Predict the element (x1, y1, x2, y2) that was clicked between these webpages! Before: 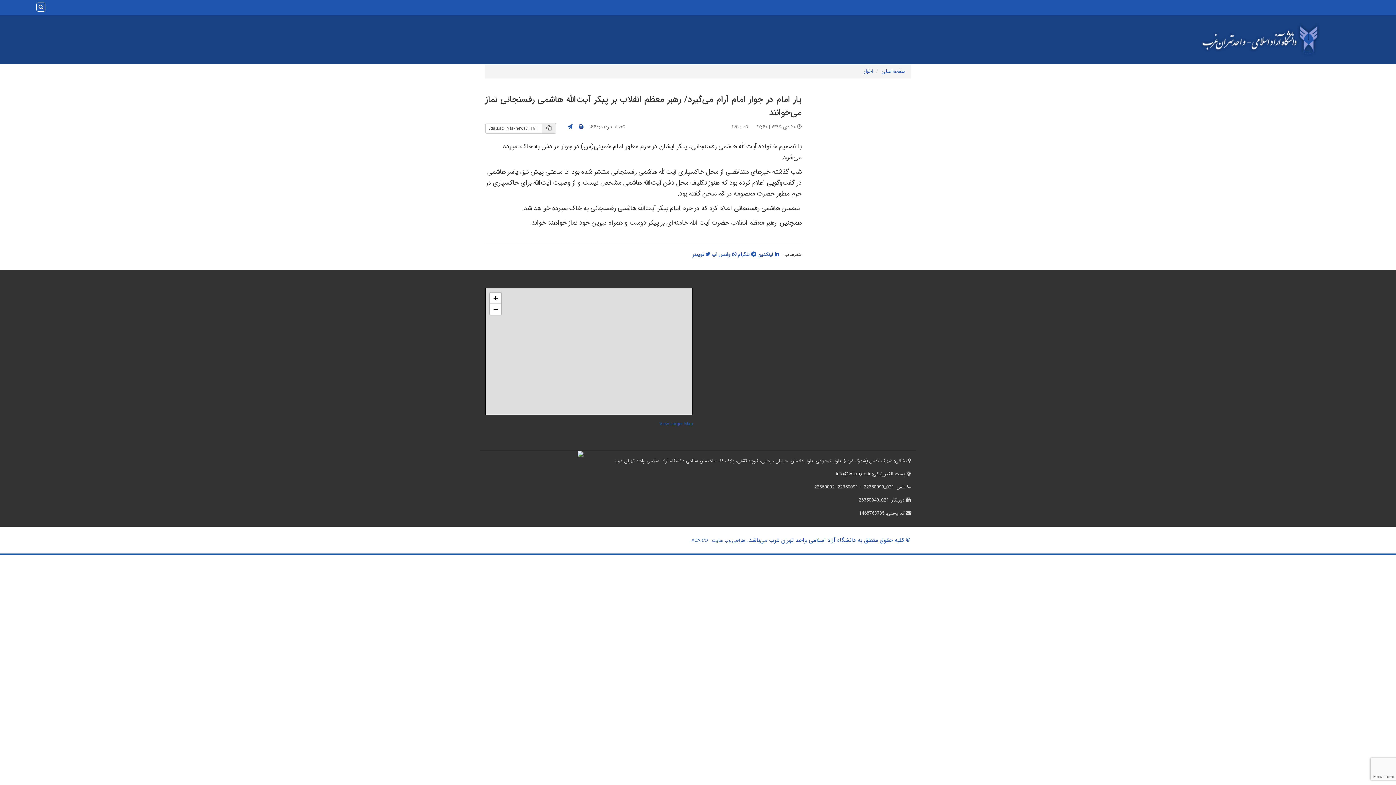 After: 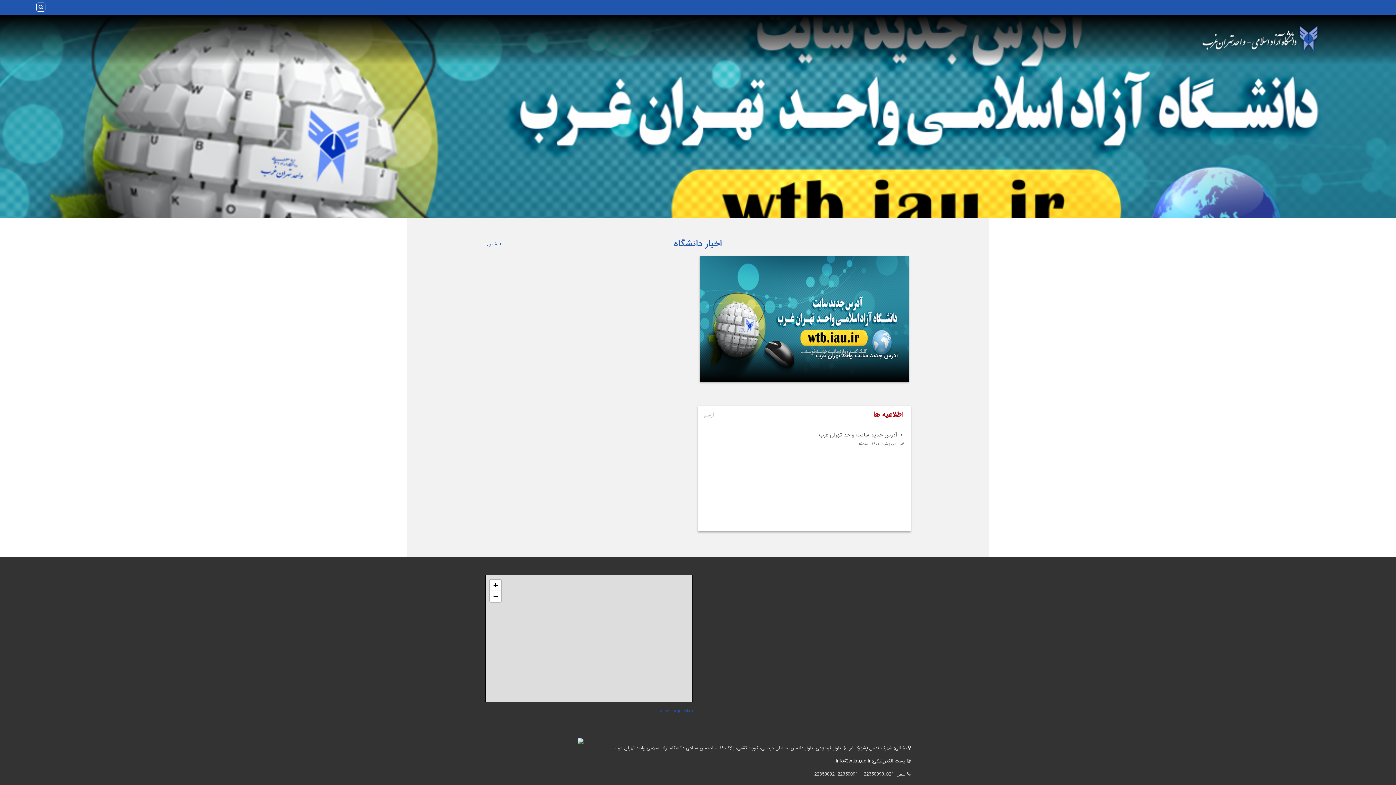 Action: bbox: (1153, 21, 1366, 58)